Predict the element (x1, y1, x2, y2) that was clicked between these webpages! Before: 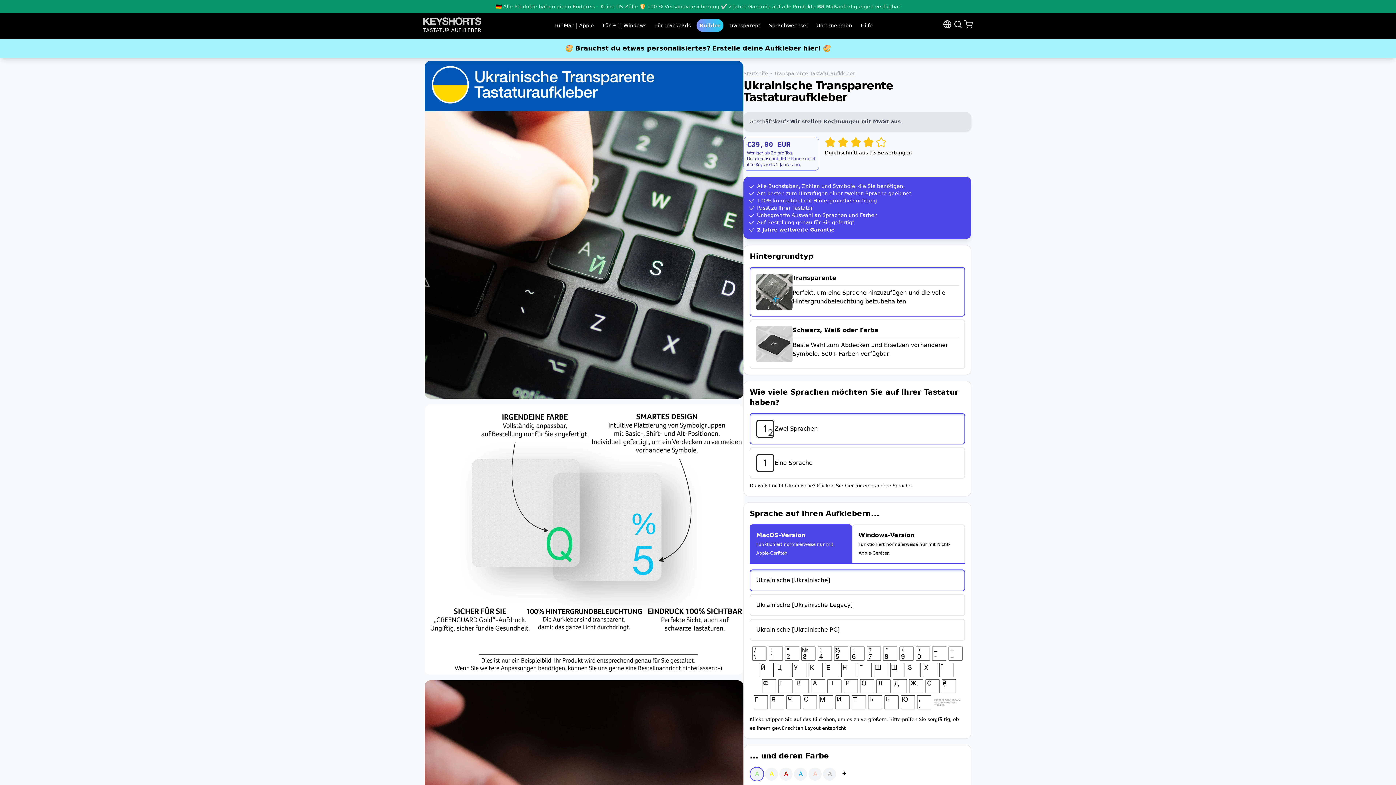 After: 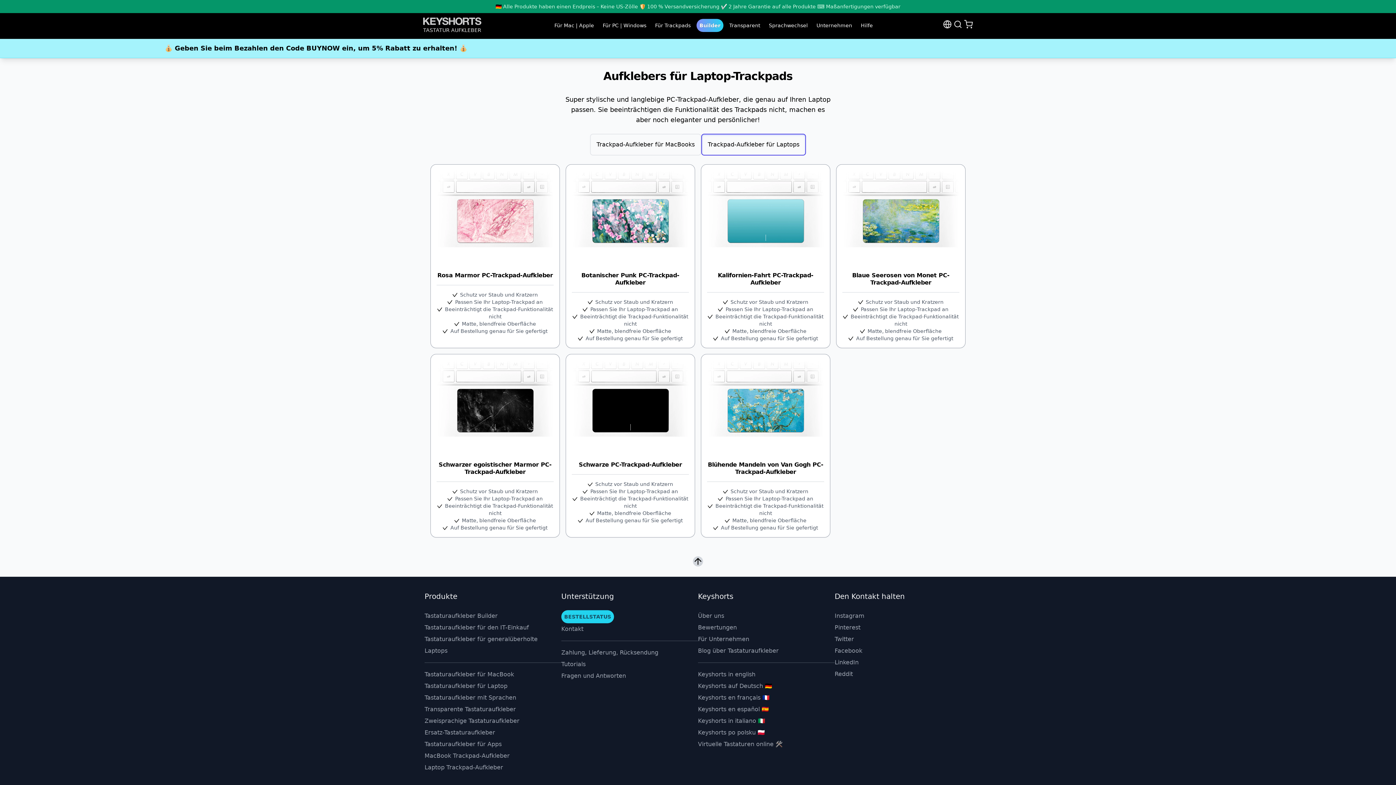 Action: bbox: (652, 18, 693, 32) label: Für Trackpads